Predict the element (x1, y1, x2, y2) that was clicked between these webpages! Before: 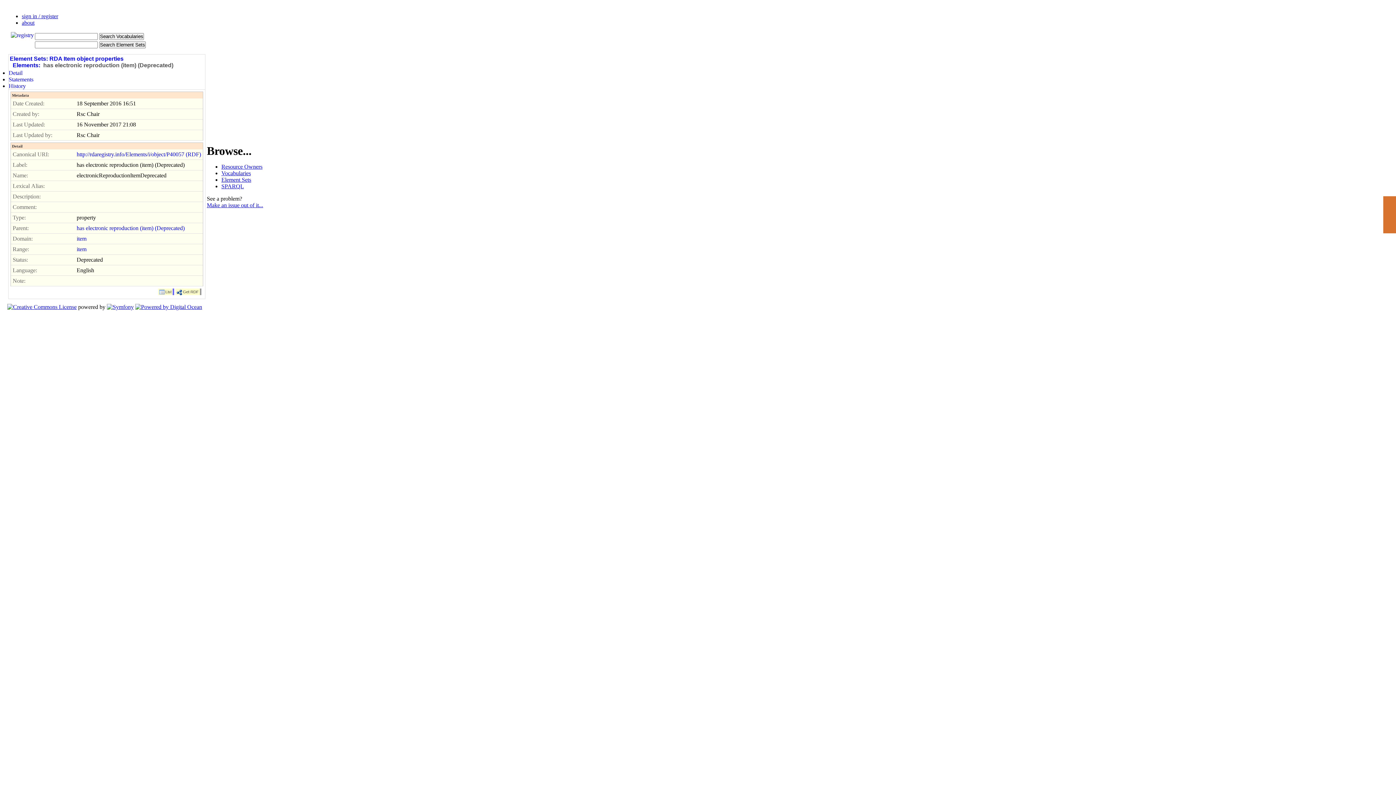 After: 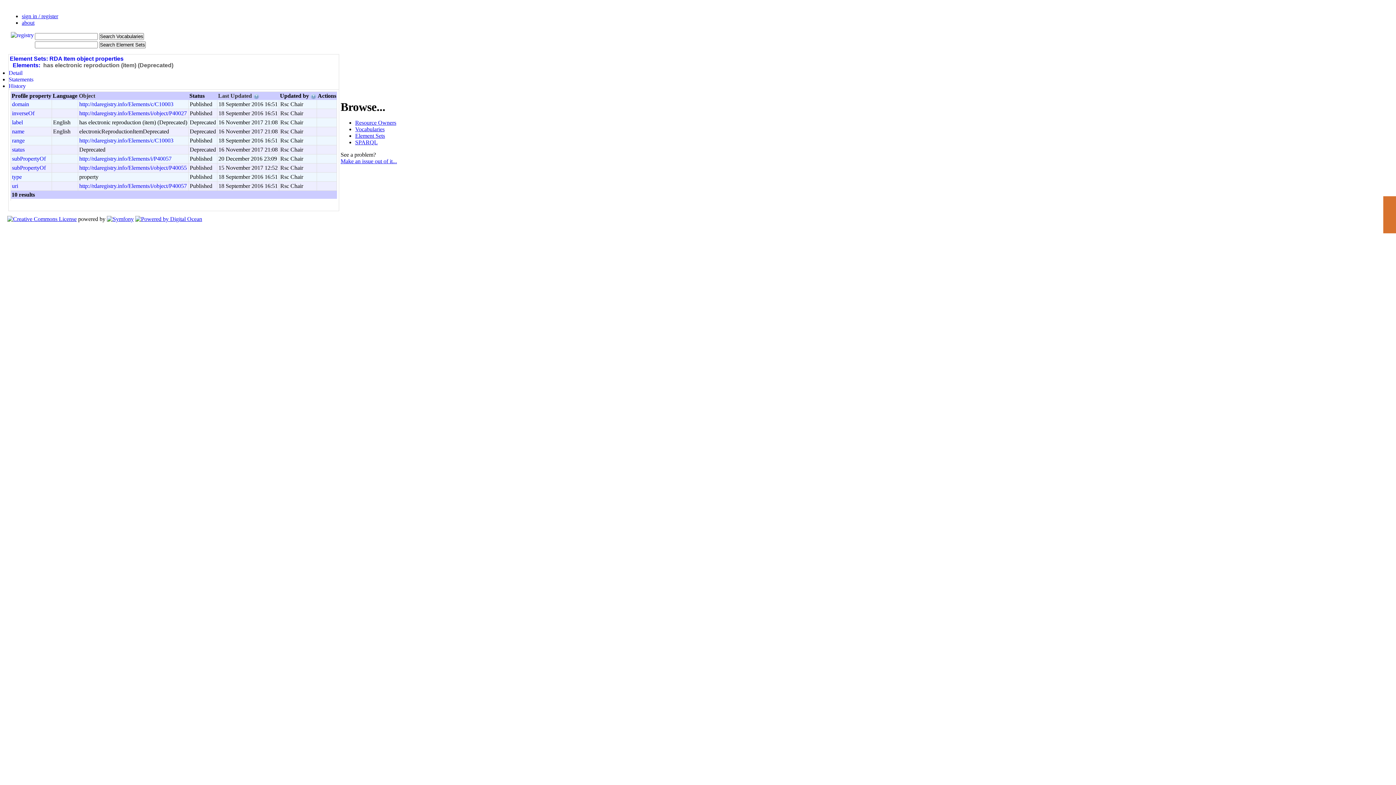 Action: bbox: (8, 76, 33, 82) label: Statements